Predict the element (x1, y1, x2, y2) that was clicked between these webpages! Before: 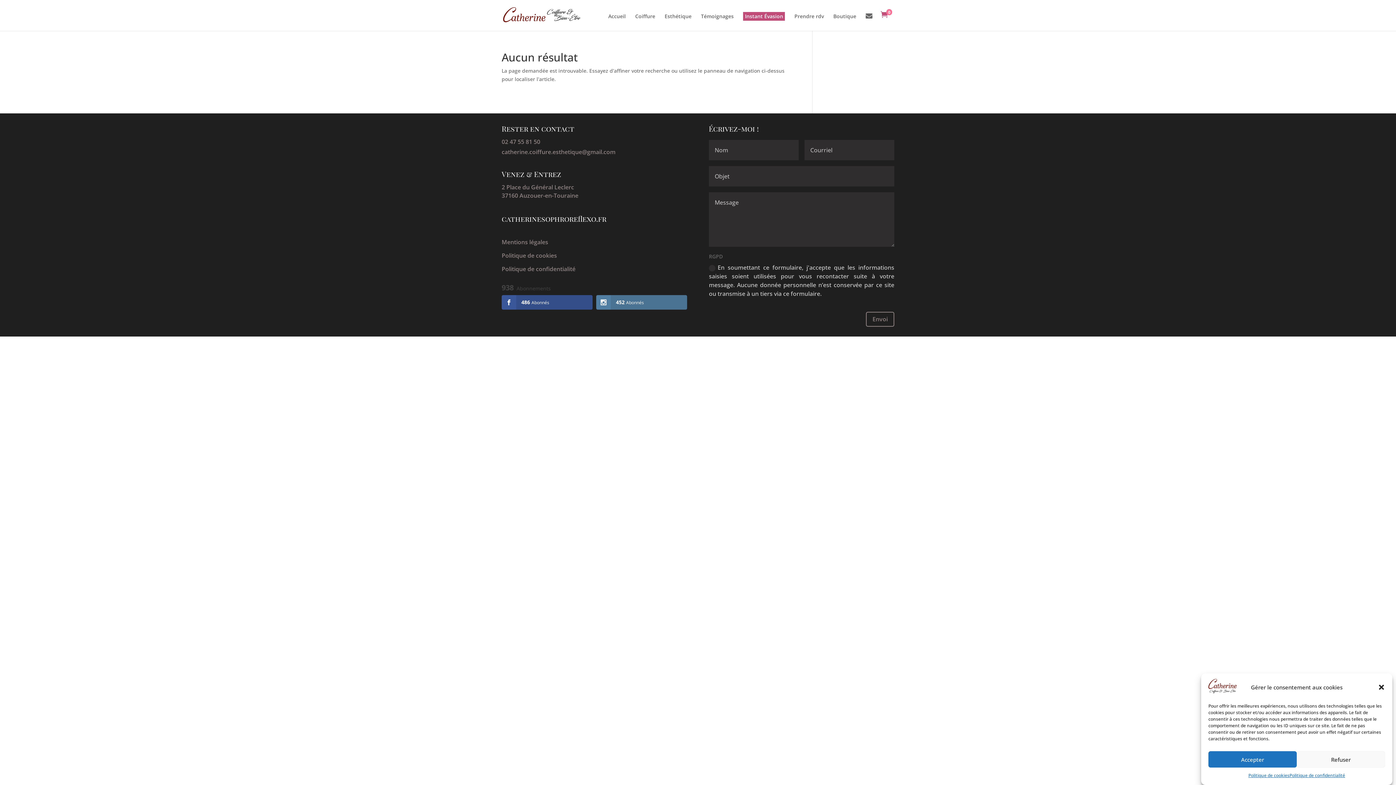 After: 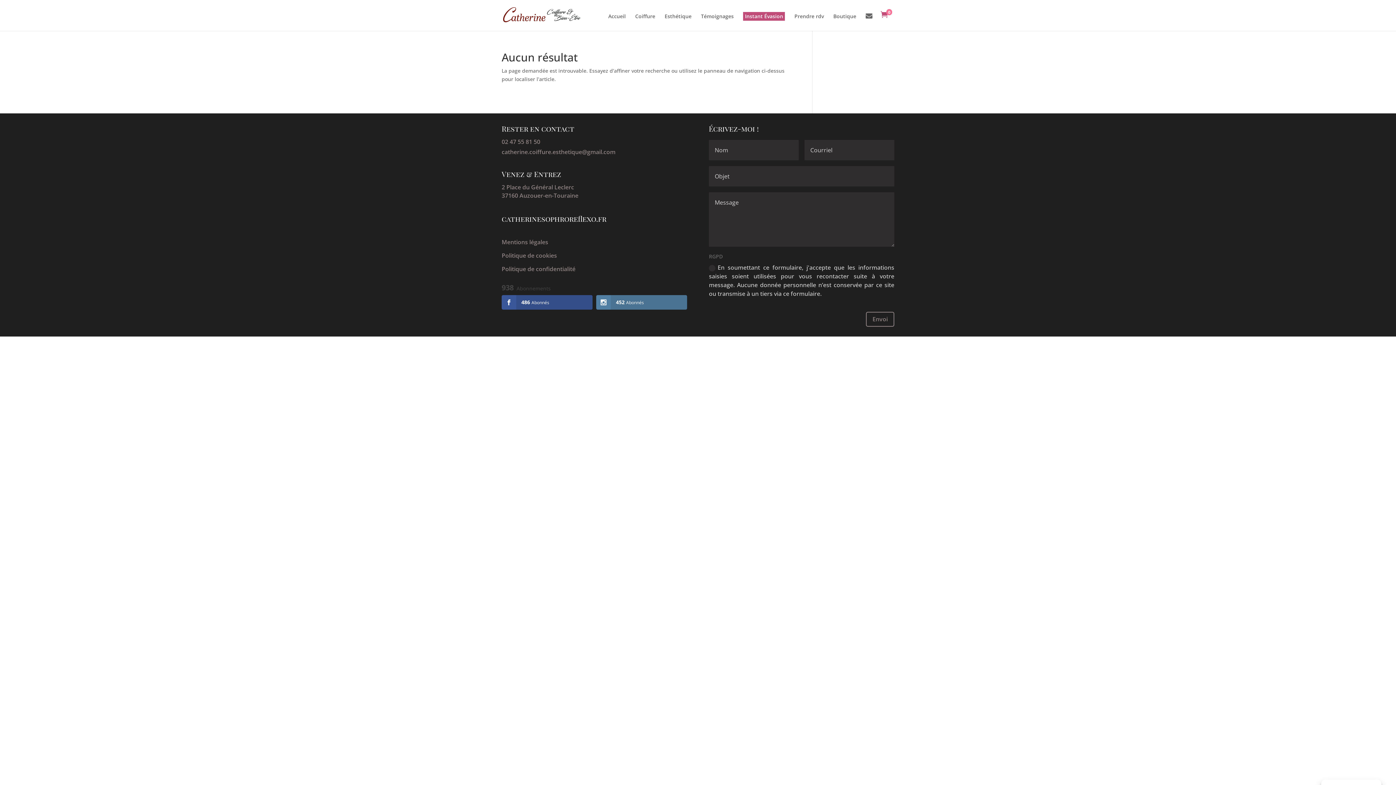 Action: label: Fermer la boîte de dialogue bbox: (1378, 684, 1385, 691)